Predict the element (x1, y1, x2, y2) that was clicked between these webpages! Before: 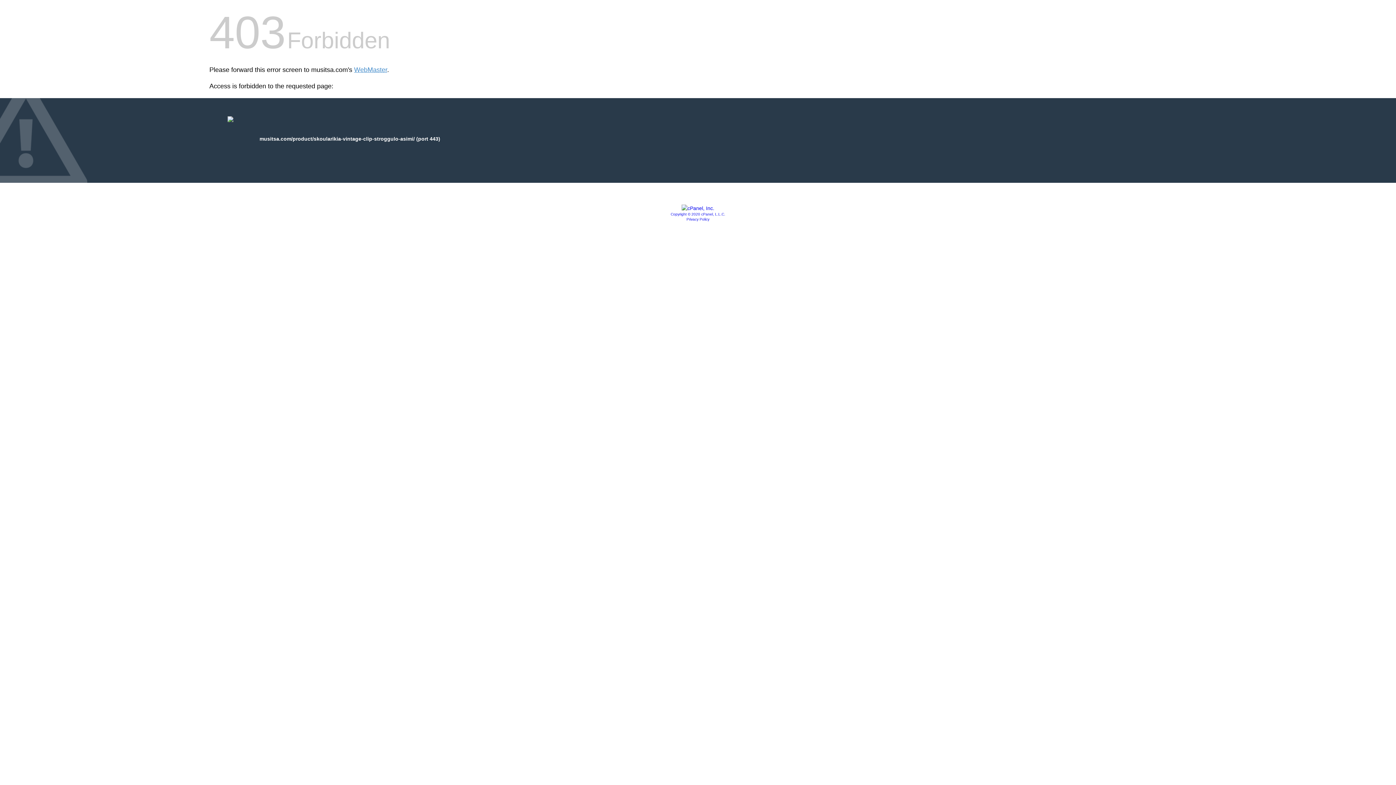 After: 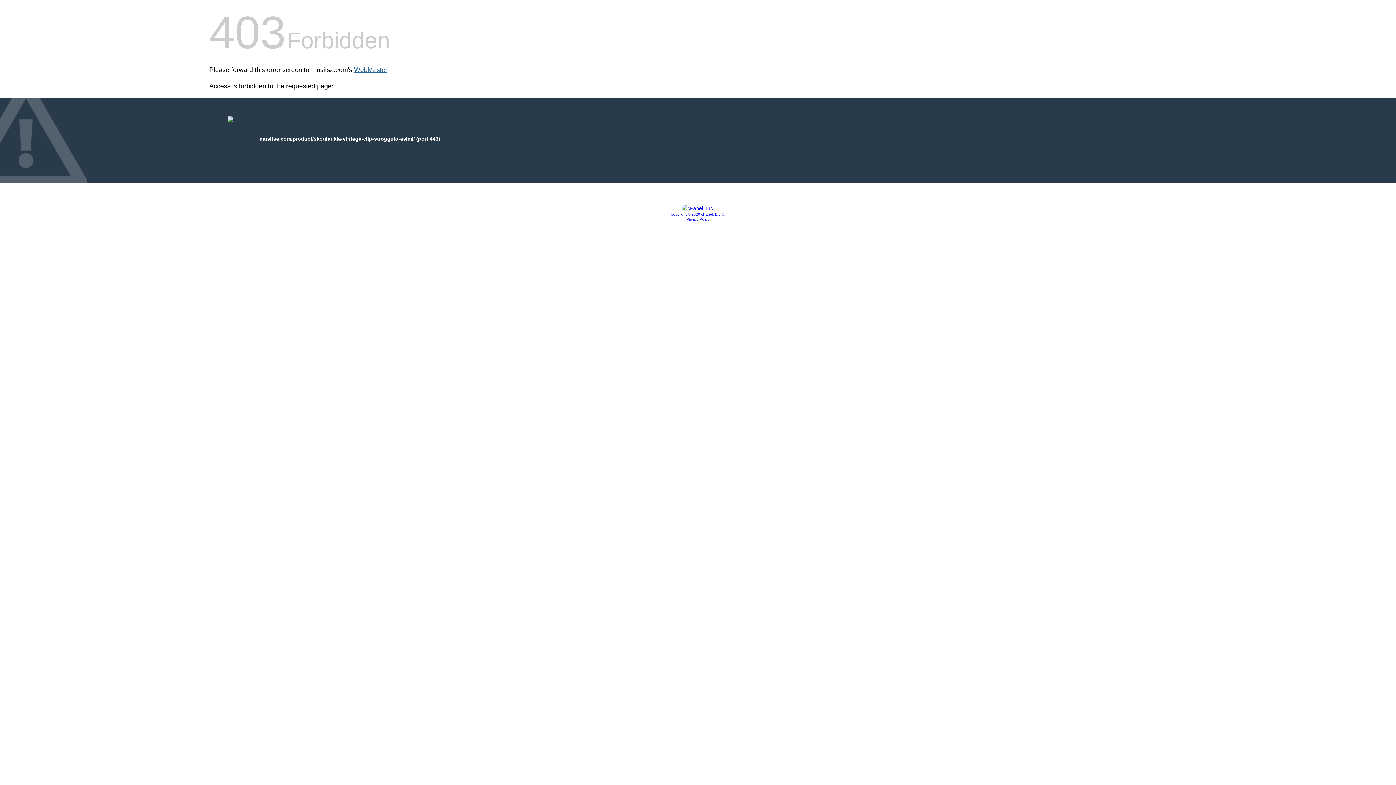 Action: label: WebMaster bbox: (354, 66, 387, 73)